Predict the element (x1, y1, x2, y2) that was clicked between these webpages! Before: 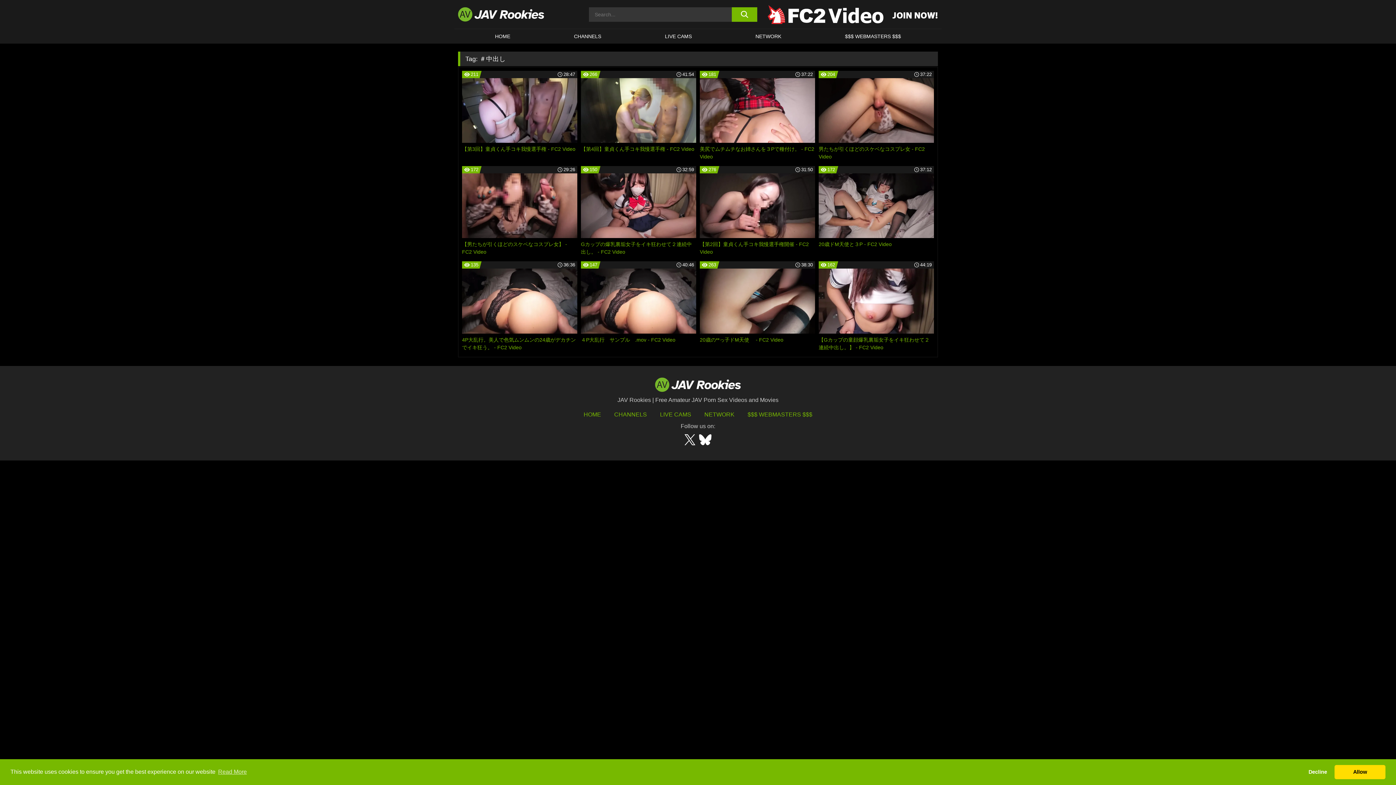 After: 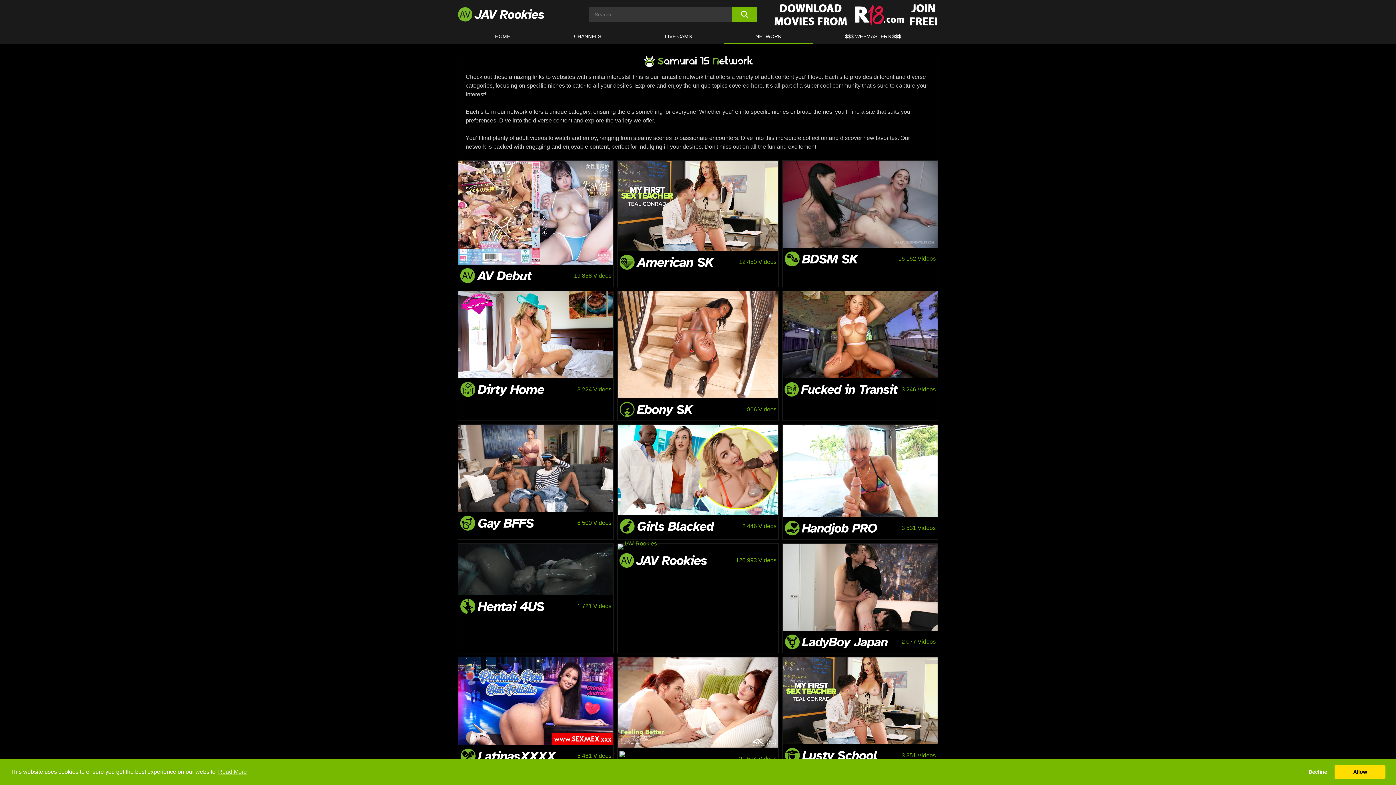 Action: bbox: (704, 411, 734, 417) label: NETWORK